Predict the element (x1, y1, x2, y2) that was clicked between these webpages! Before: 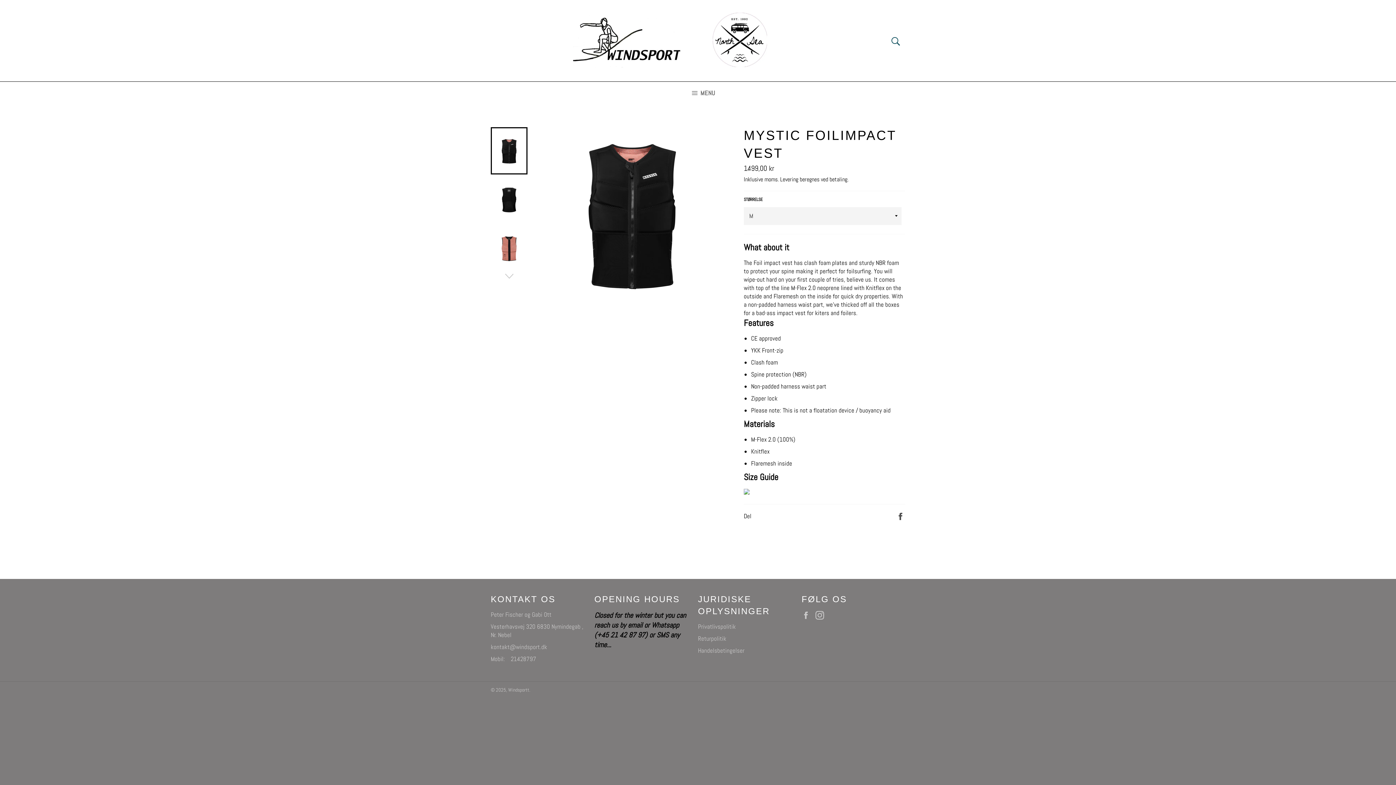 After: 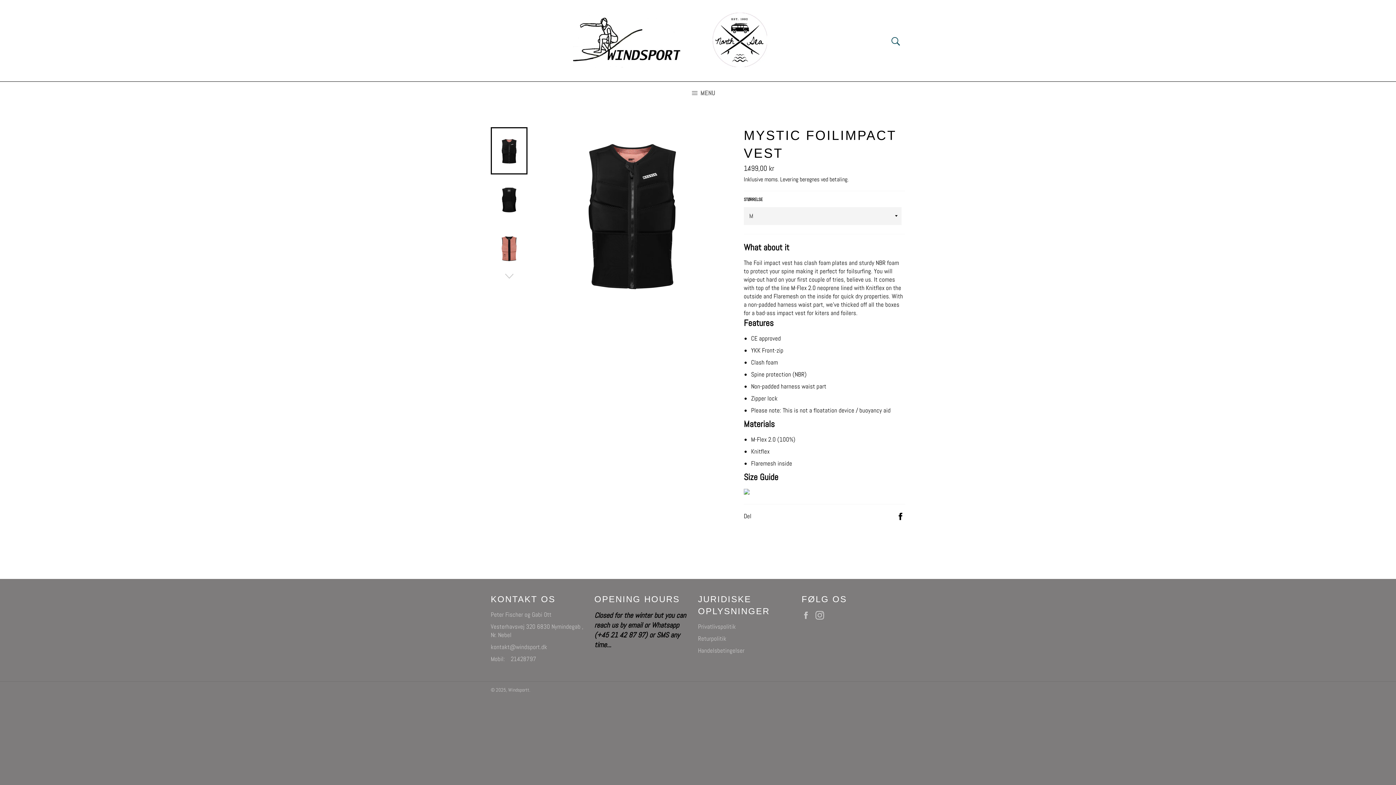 Action: bbox: (896, 512, 905, 520) label: Del på Facebook